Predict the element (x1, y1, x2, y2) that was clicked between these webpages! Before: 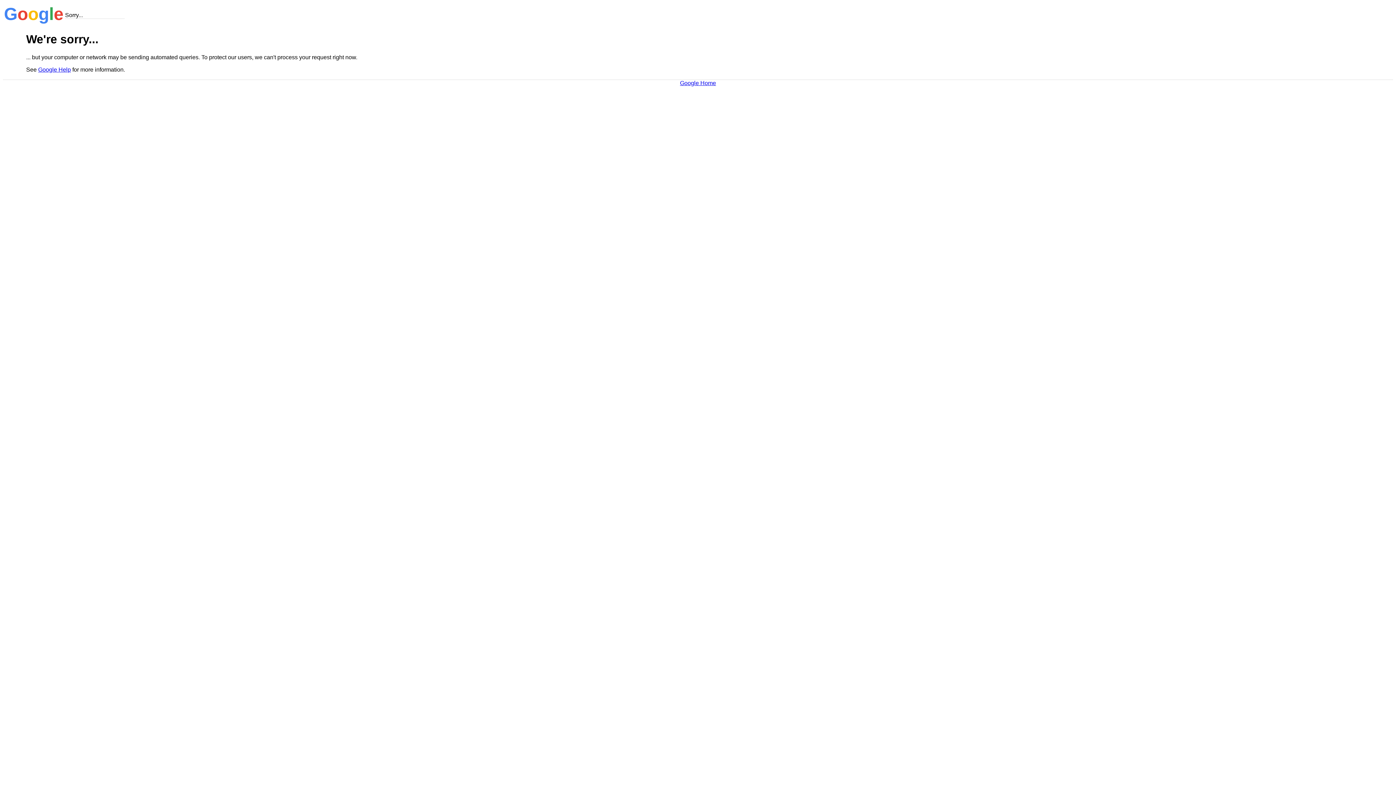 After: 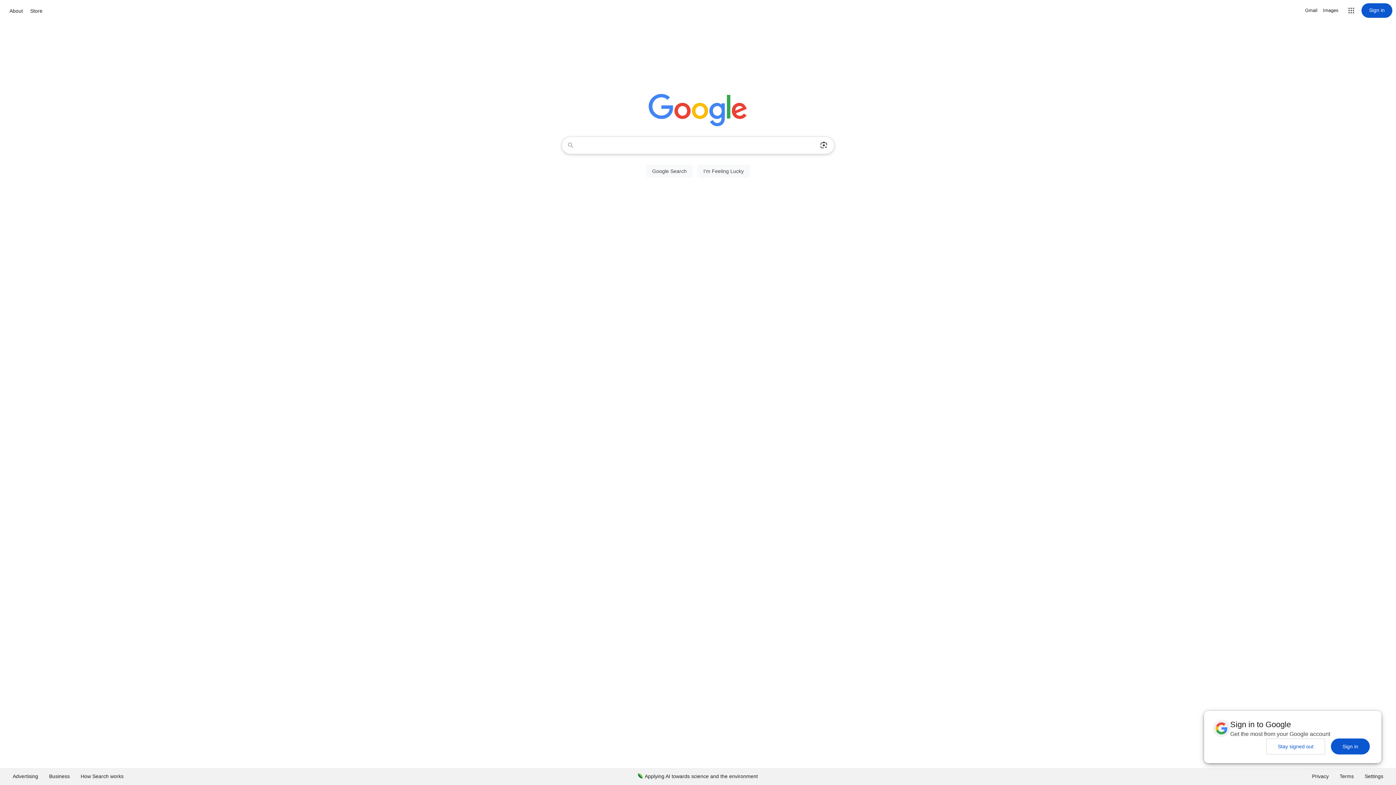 Action: label: Google Home bbox: (680, 79, 716, 86)